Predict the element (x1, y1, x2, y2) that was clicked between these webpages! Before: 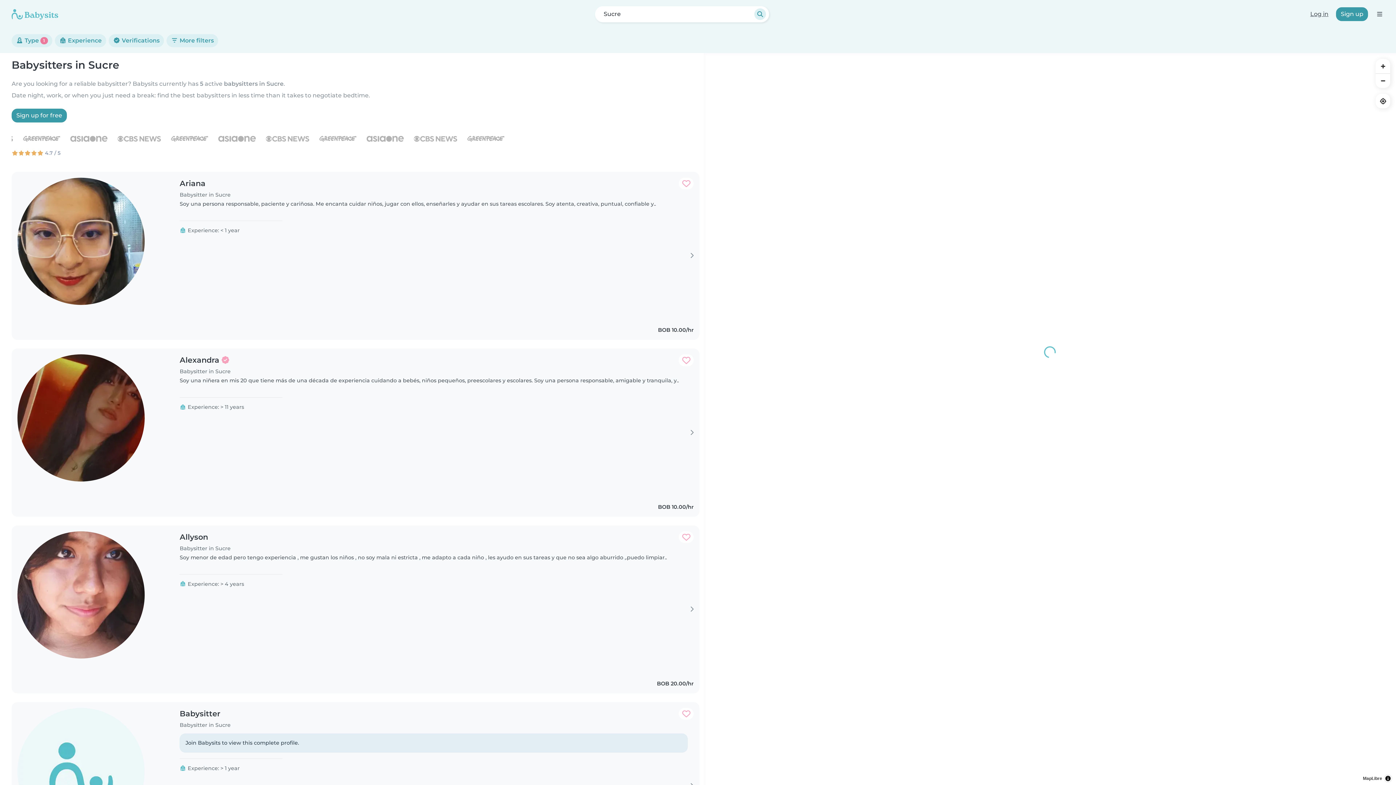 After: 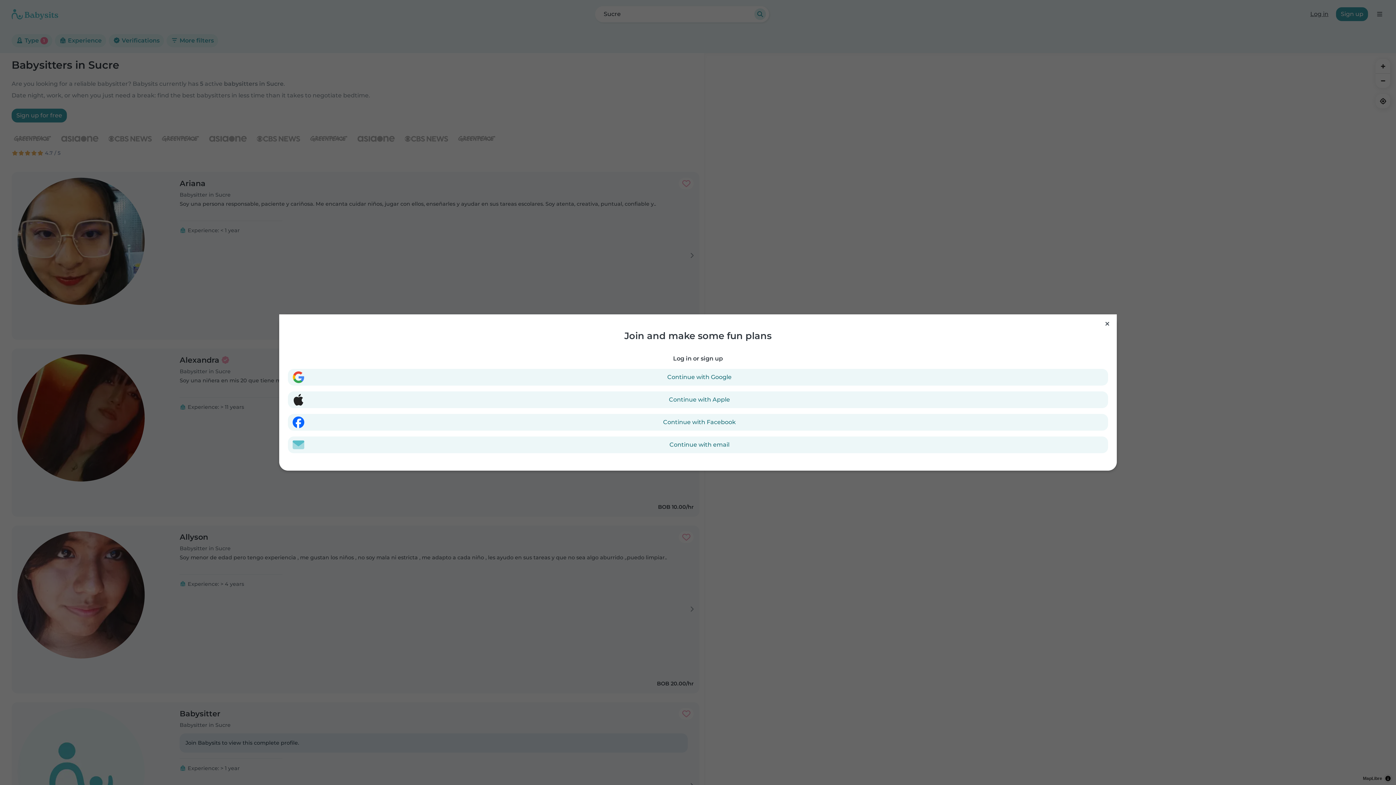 Action: label: Add to favorites. Favorited: 0 times bbox: (678, 708, 693, 720)